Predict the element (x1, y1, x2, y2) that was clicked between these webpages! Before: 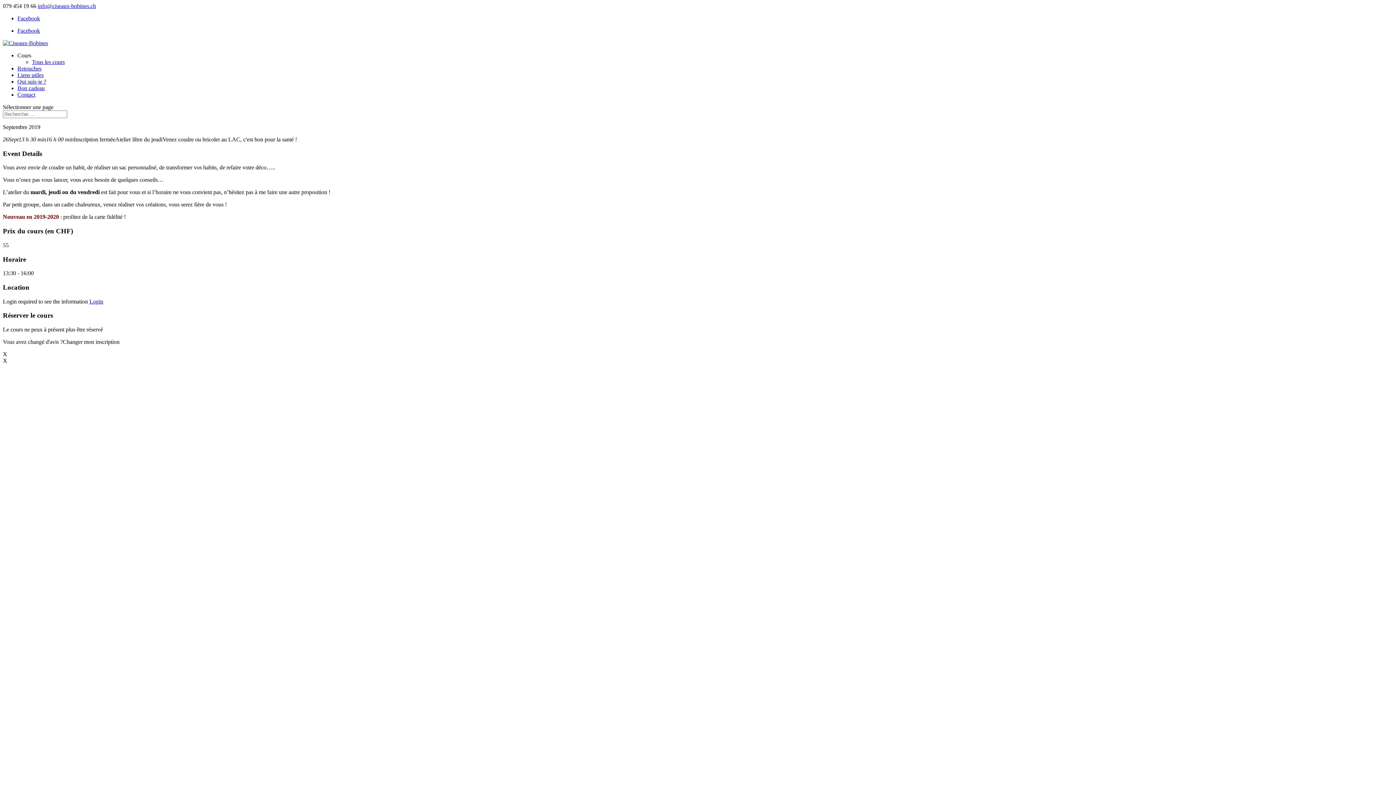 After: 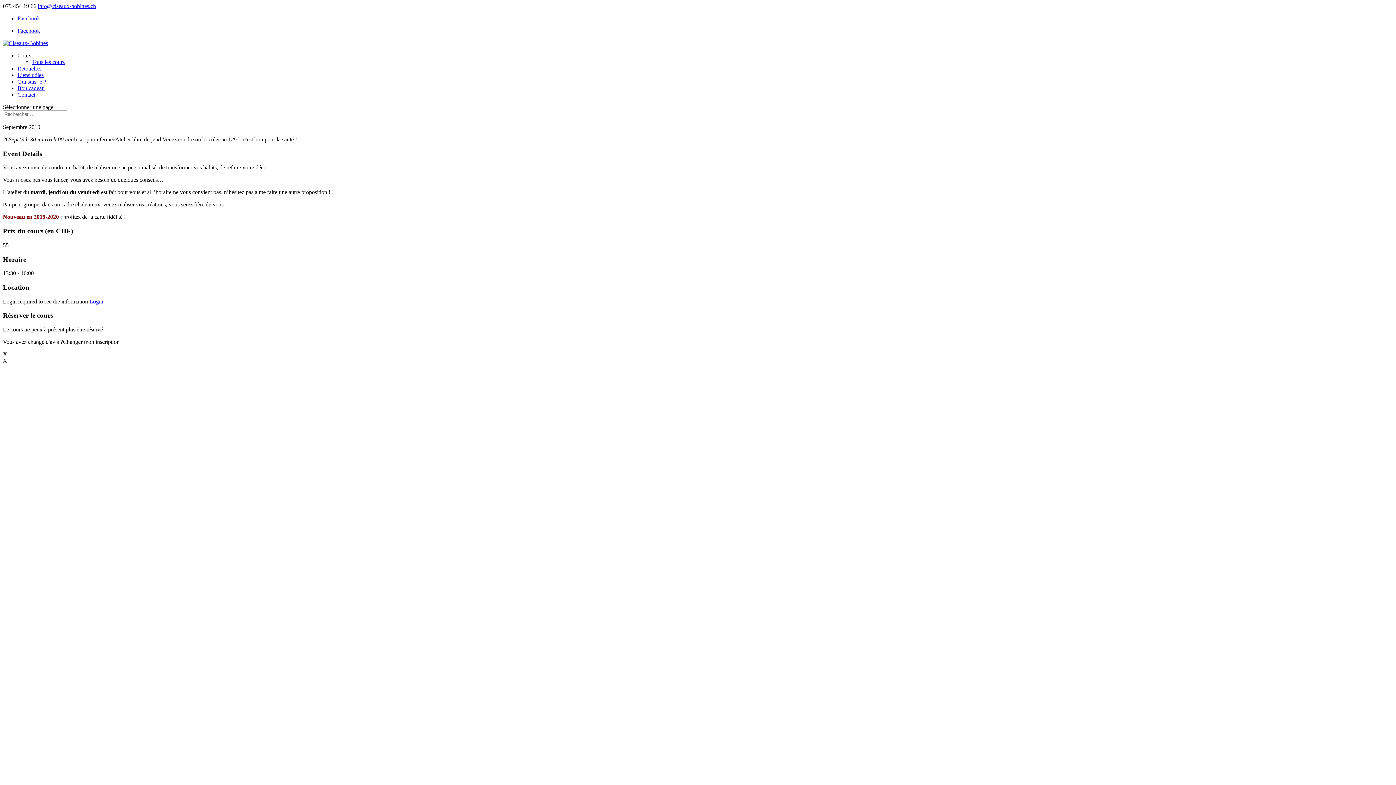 Action: label: X bbox: (2, 351, 7, 357)